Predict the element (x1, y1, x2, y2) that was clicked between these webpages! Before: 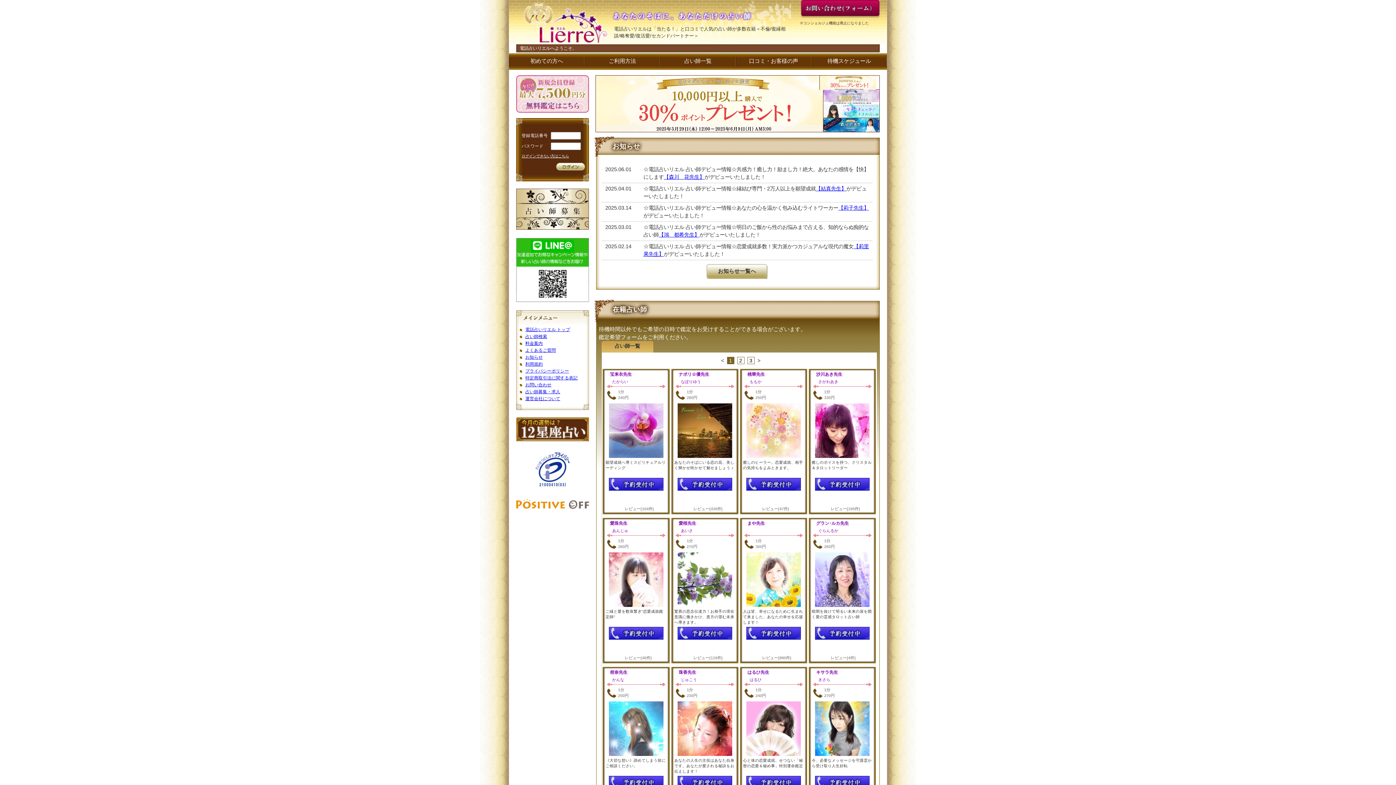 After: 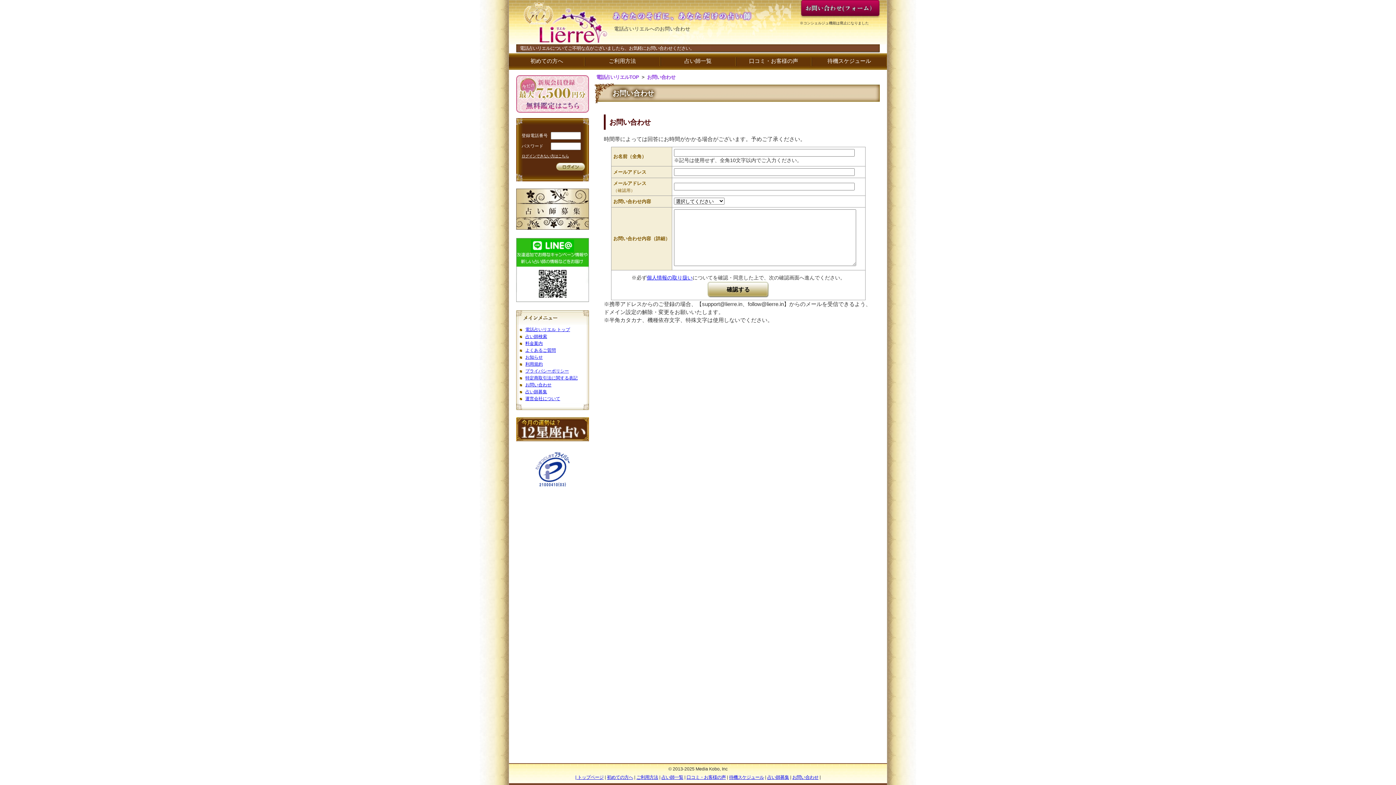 Action: label: お問い合わせ bbox: (525, 382, 551, 387)